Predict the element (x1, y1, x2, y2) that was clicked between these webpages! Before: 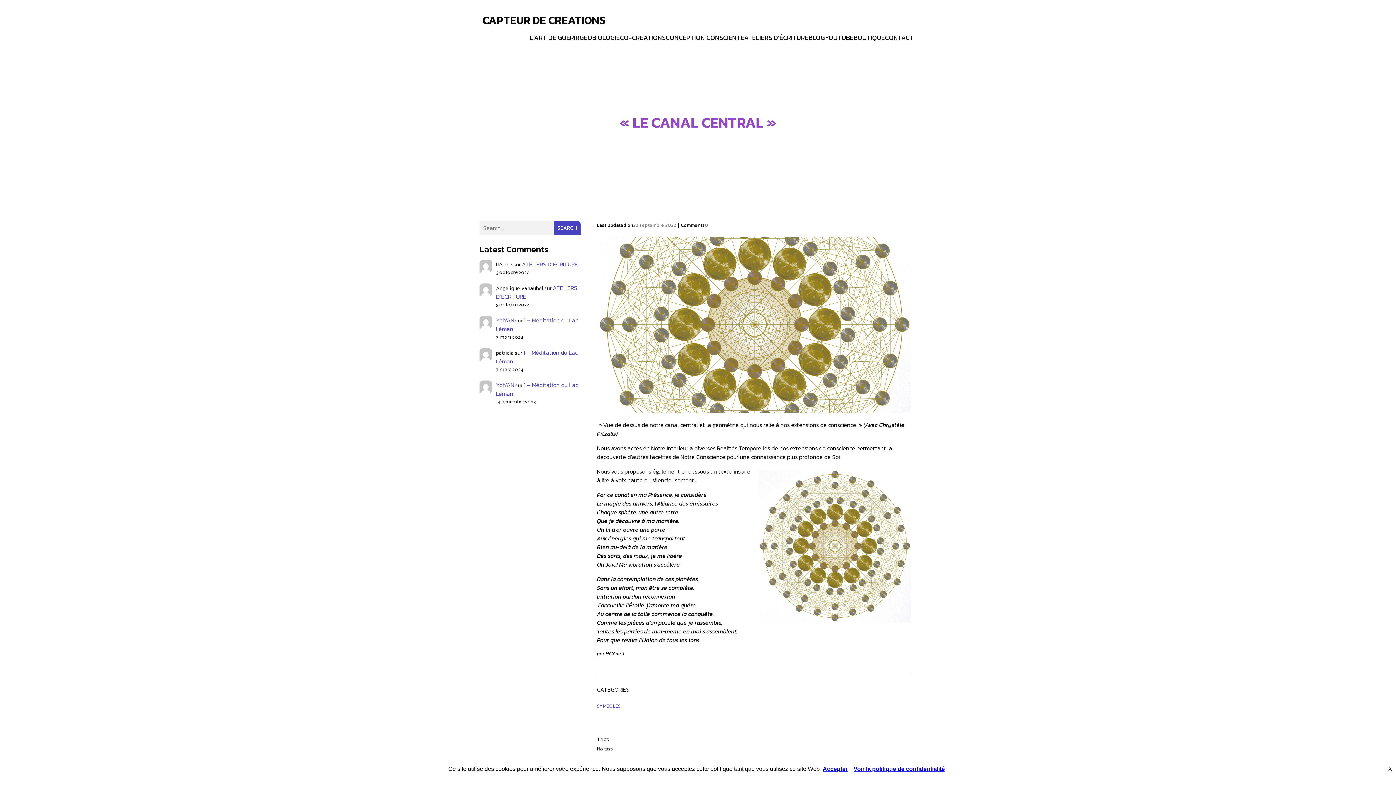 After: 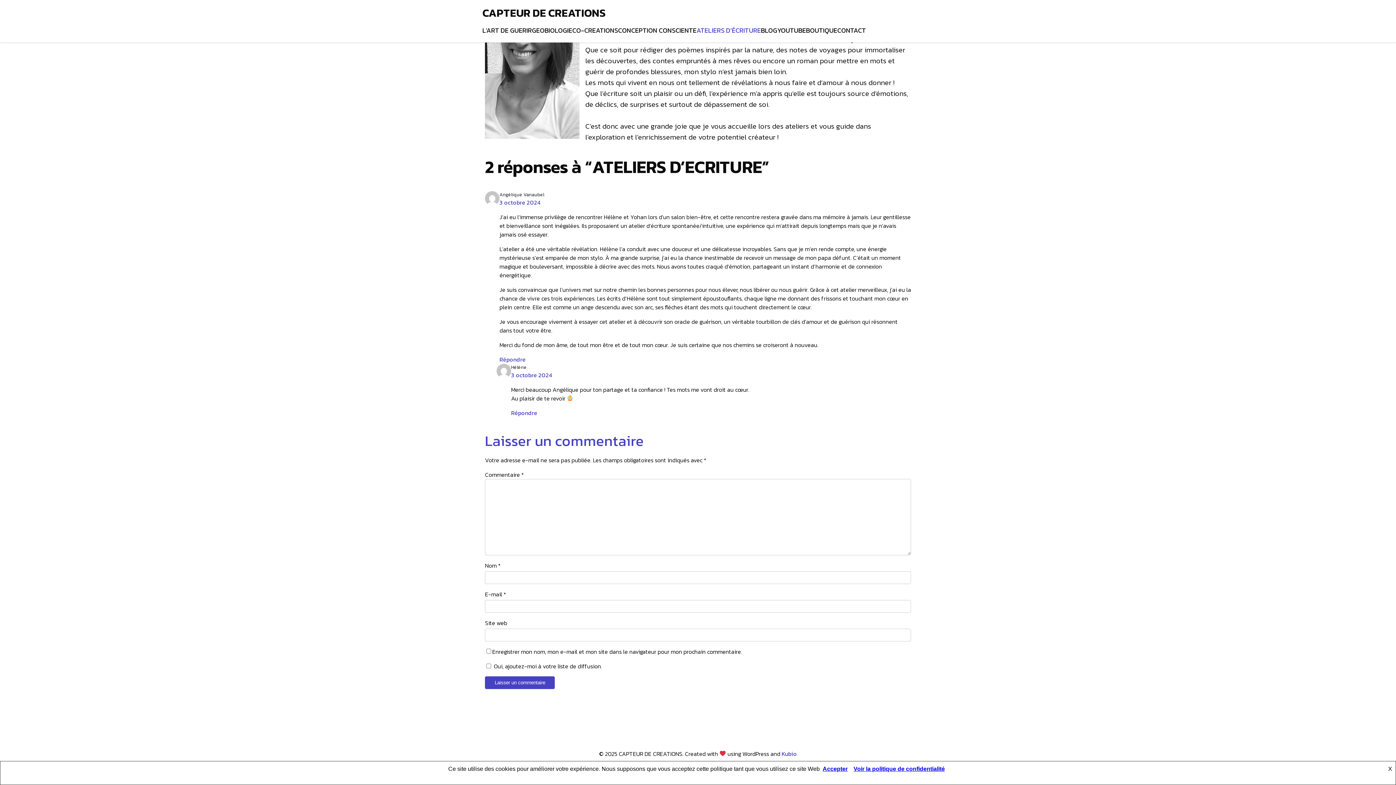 Action: label: ATELIERS D’ECRITURE bbox: (522, 260, 578, 268)